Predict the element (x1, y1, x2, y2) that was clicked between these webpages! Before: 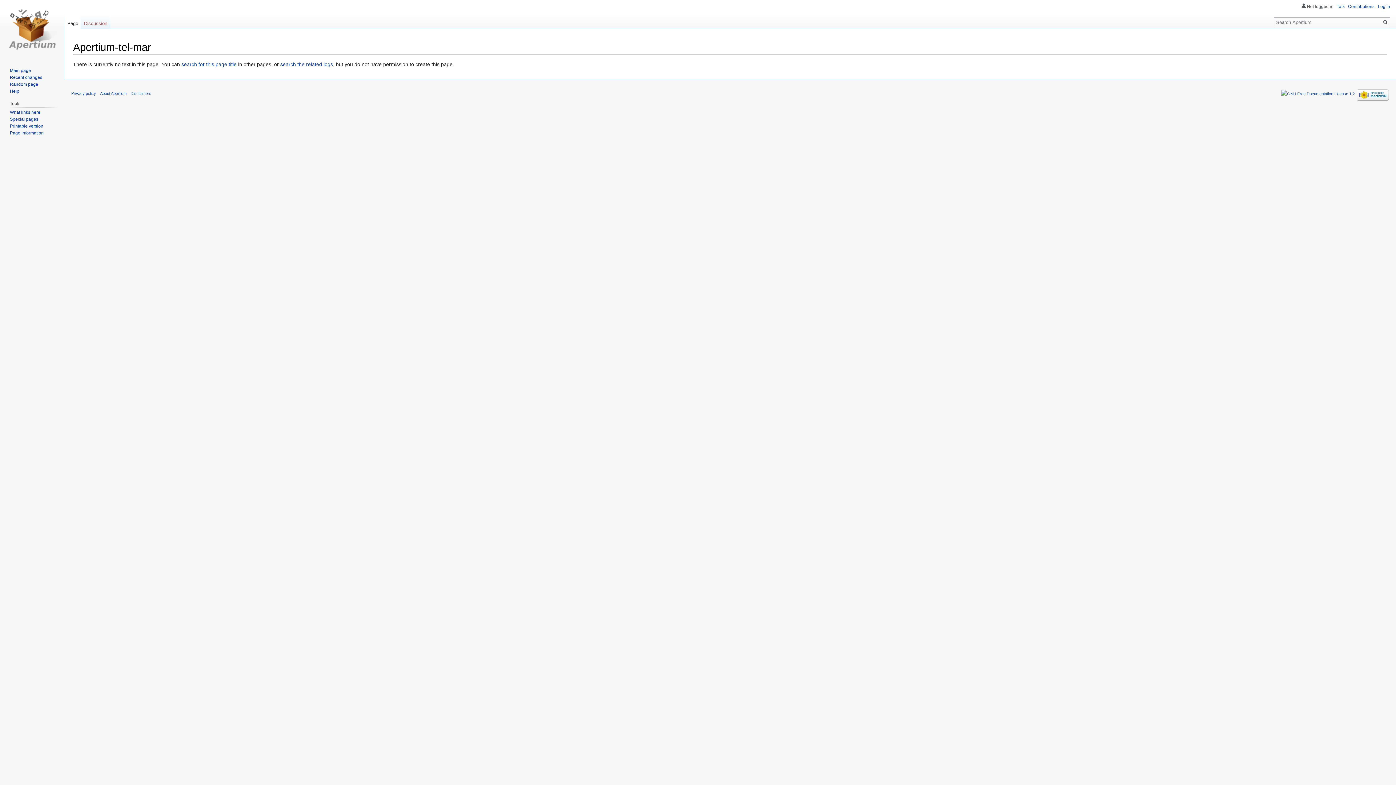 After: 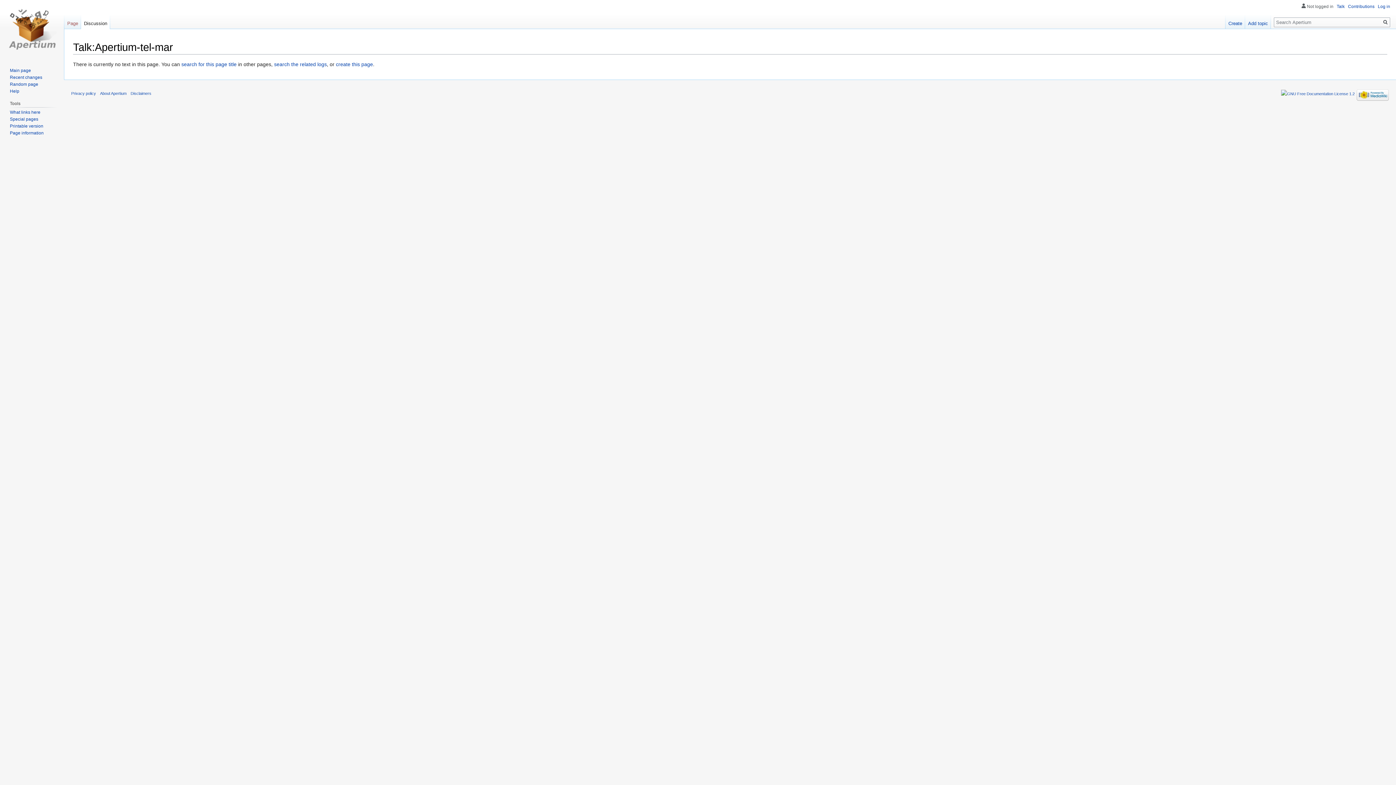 Action: bbox: (81, 14, 110, 29) label: Discussion